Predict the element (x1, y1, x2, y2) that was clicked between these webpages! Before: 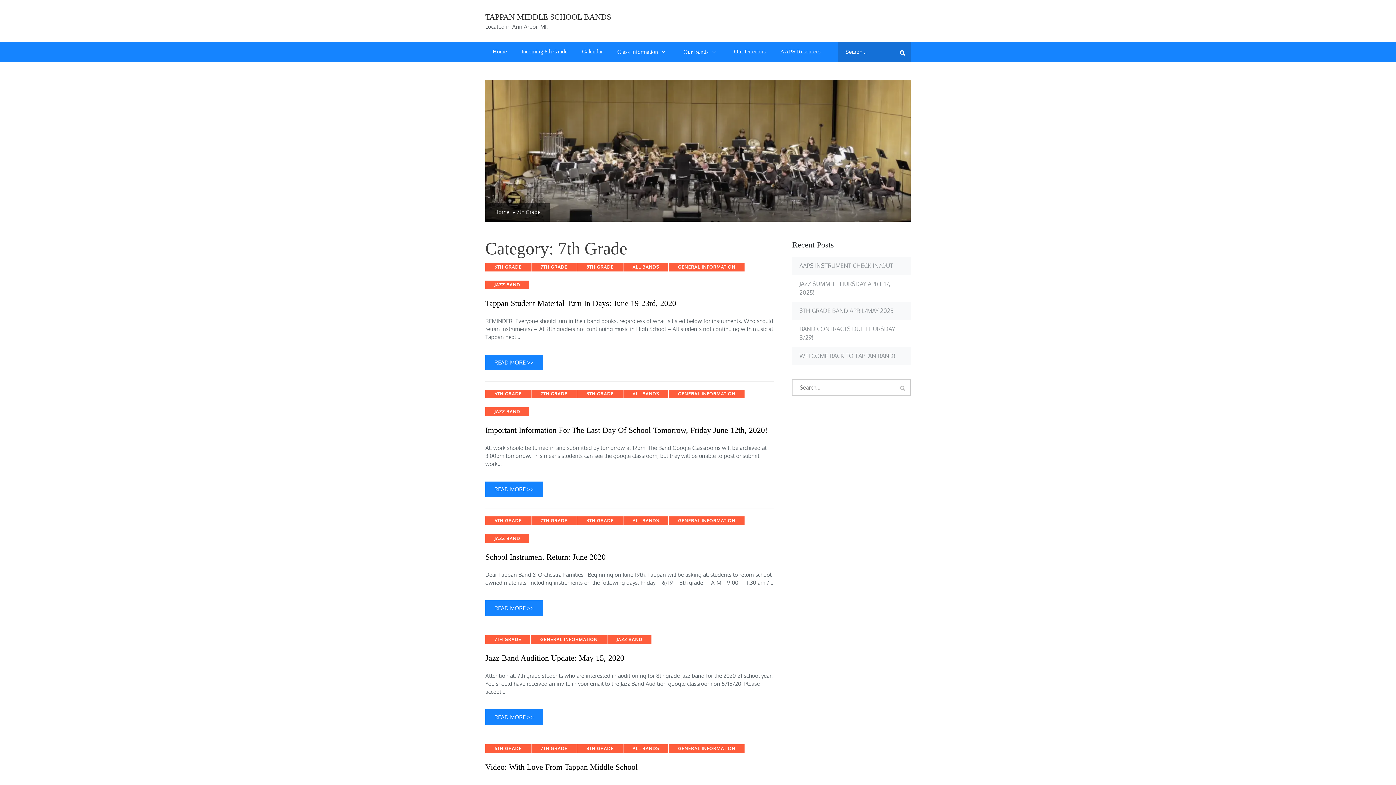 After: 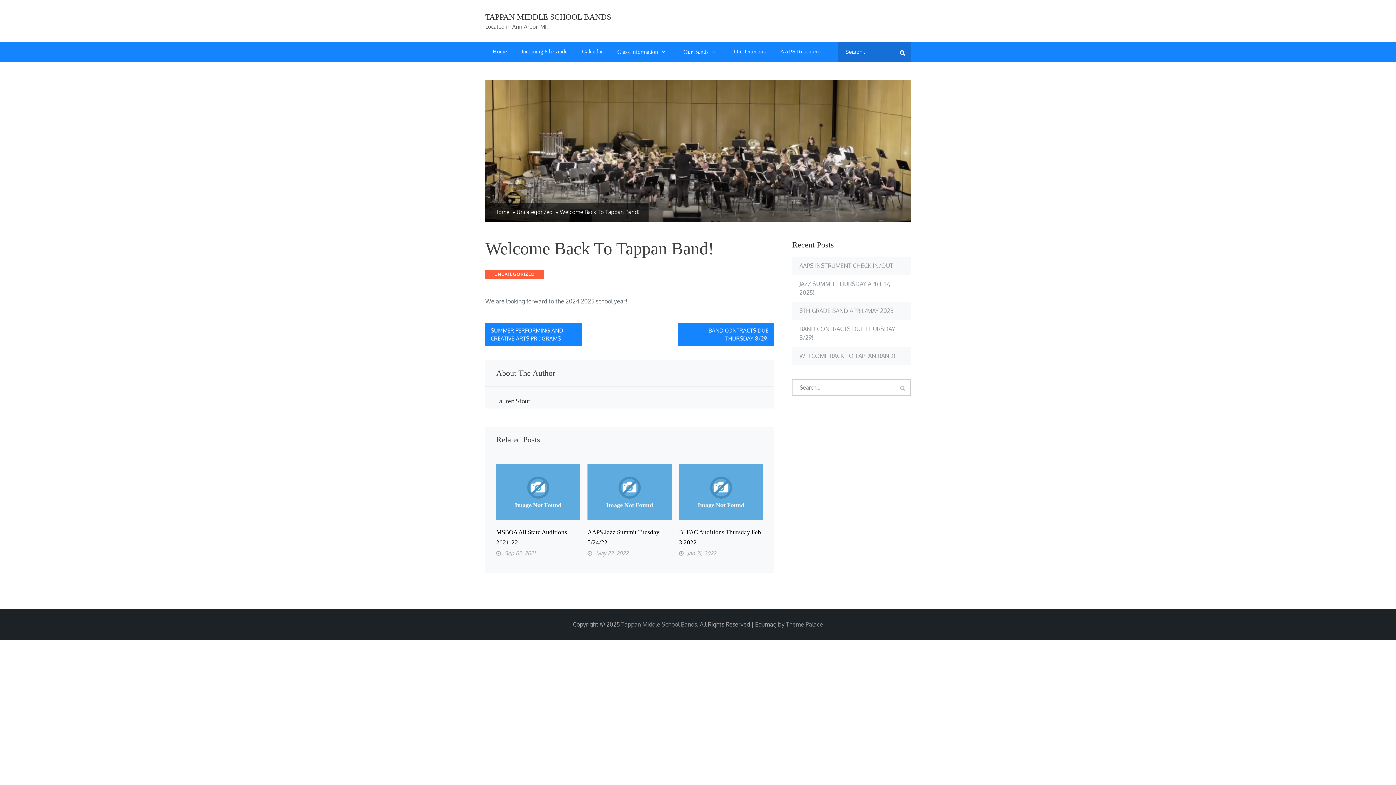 Action: bbox: (799, 352, 895, 359) label: WELCOME BACK TO TAPPAN BAND!